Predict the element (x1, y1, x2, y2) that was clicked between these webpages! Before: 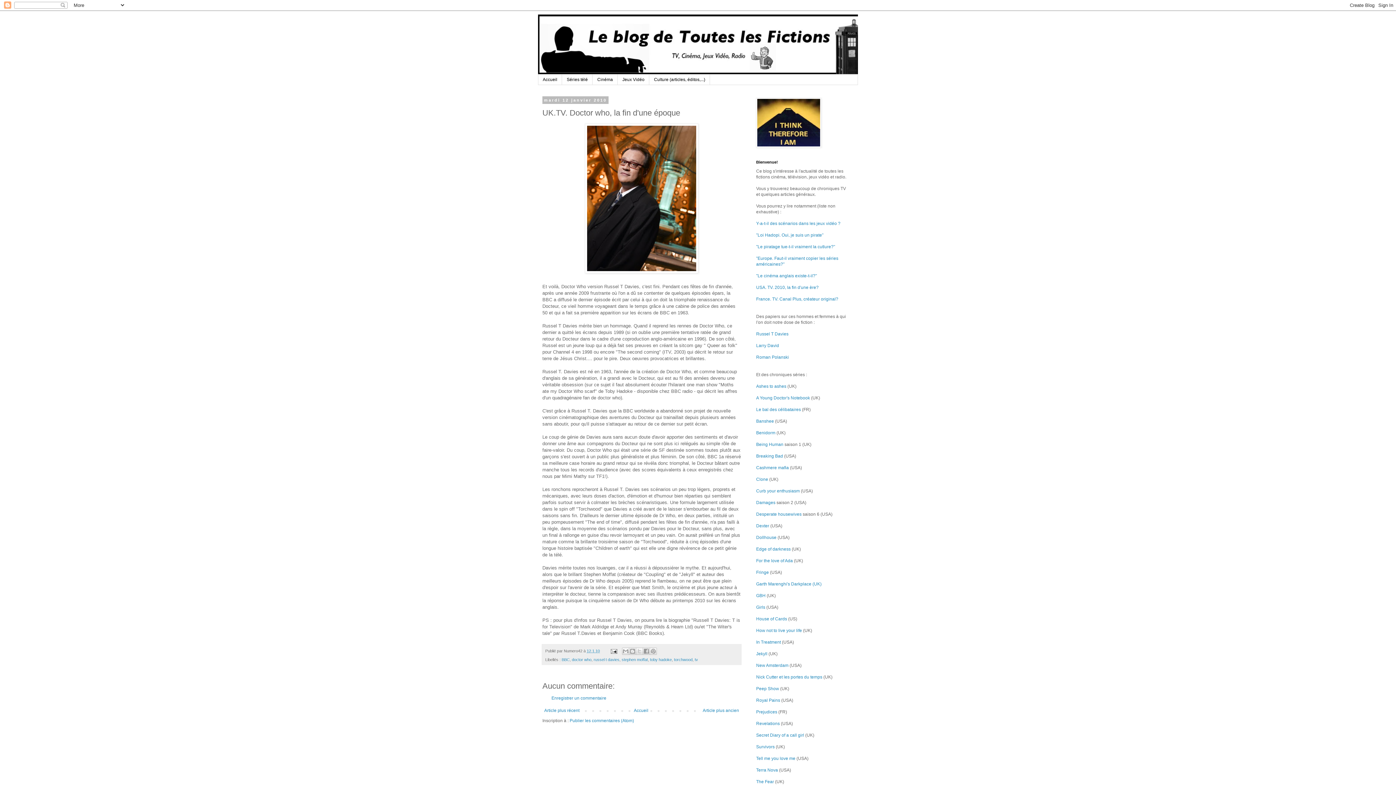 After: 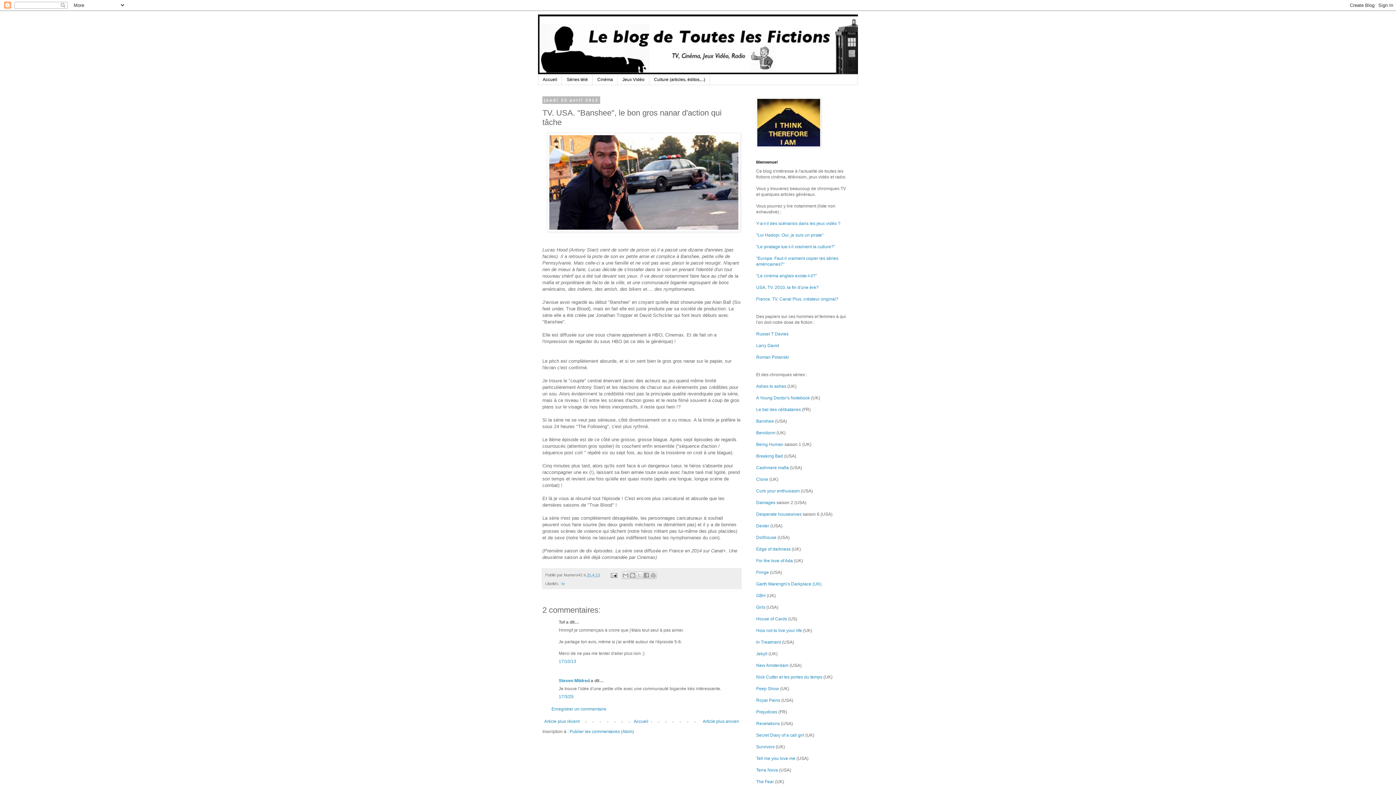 Action: label: Banshee bbox: (756, 419, 774, 424)